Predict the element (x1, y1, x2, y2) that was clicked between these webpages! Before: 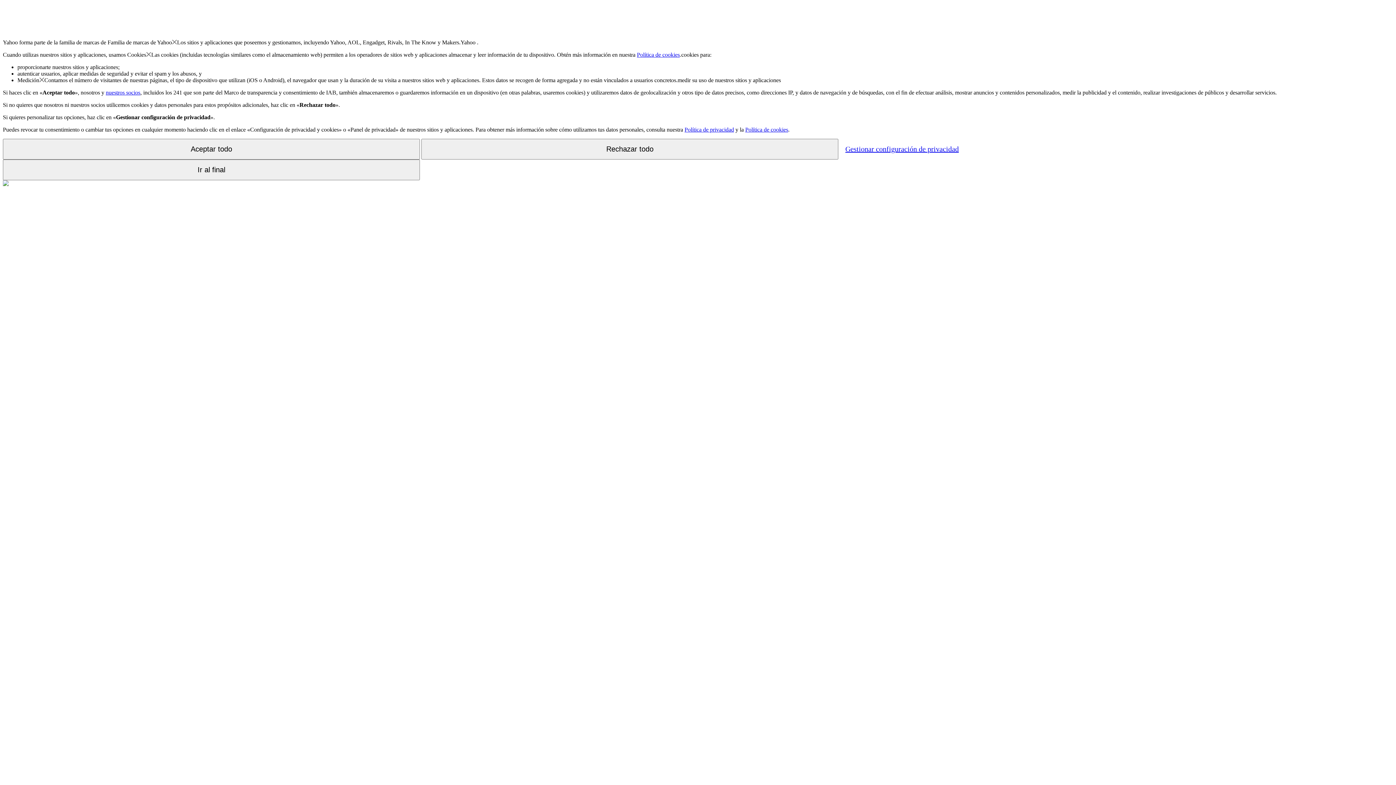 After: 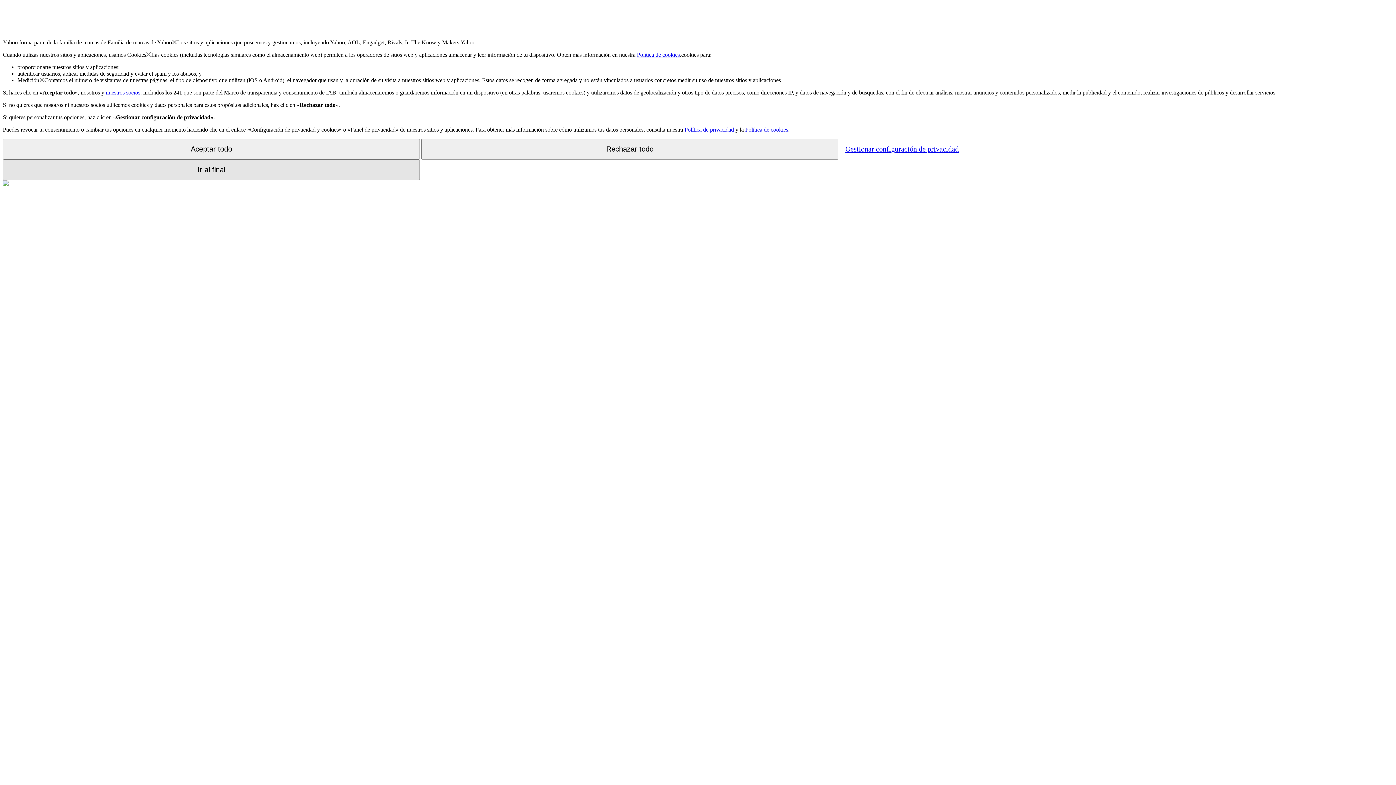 Action: label: Ir al final bbox: (2, 159, 420, 180)